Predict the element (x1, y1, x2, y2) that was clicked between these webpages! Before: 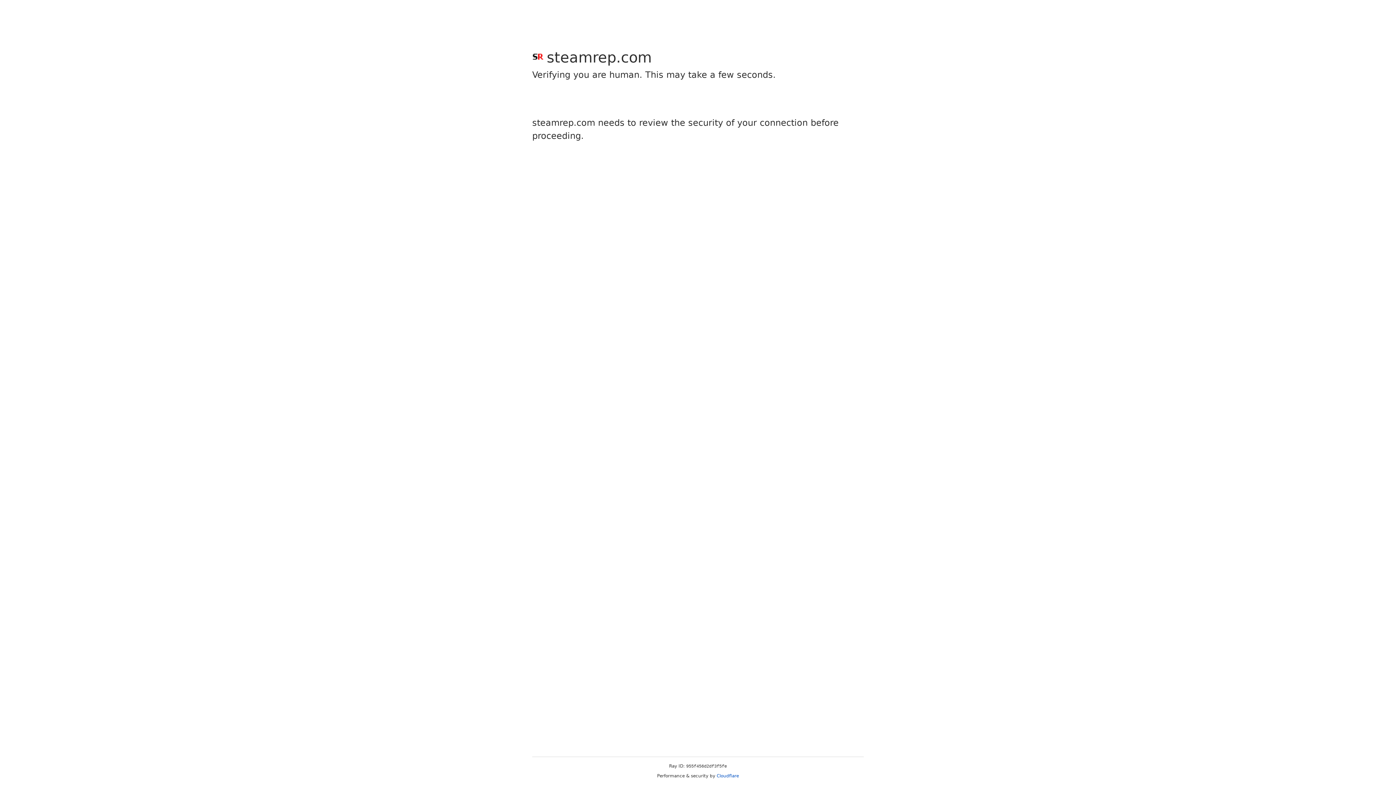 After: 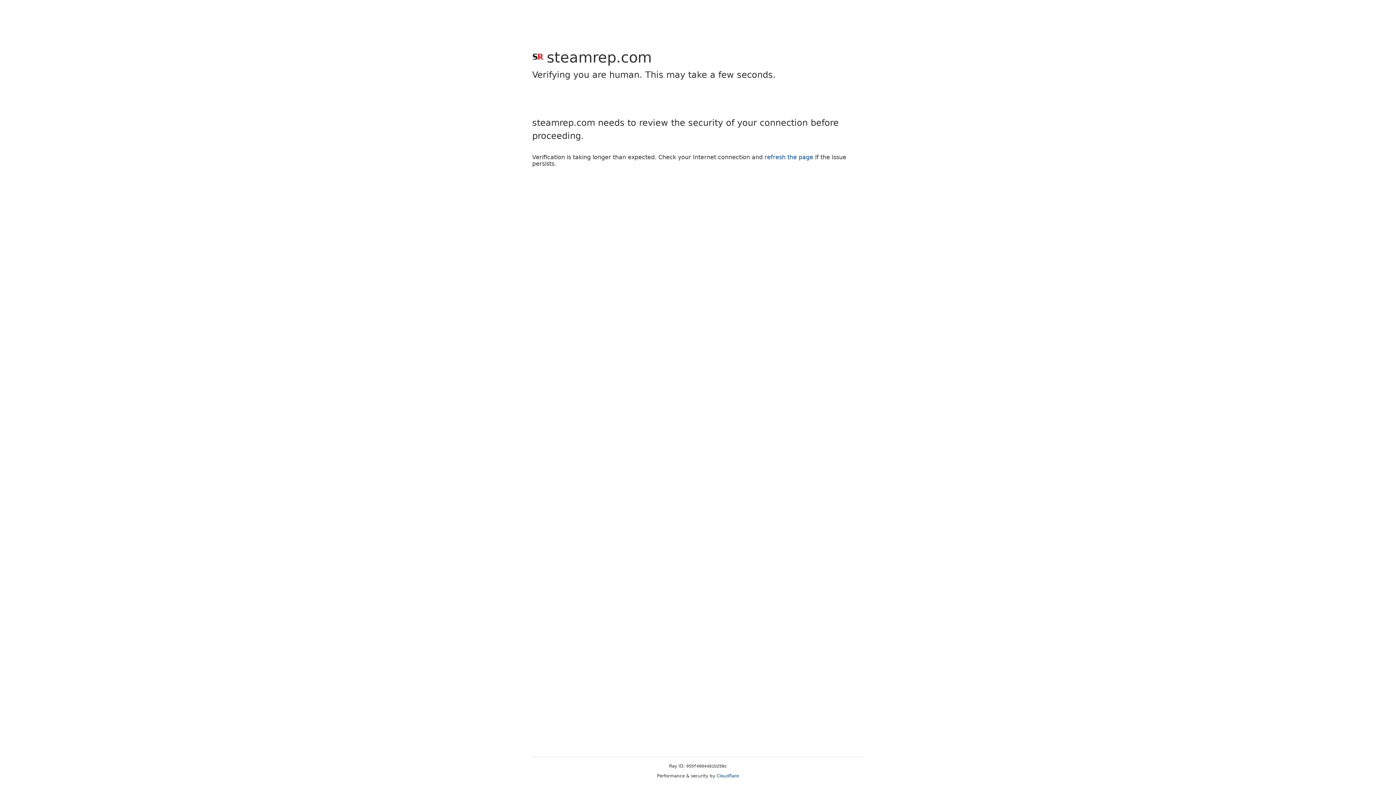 Action: bbox: (716, 773, 739, 778) label: Cloudflare